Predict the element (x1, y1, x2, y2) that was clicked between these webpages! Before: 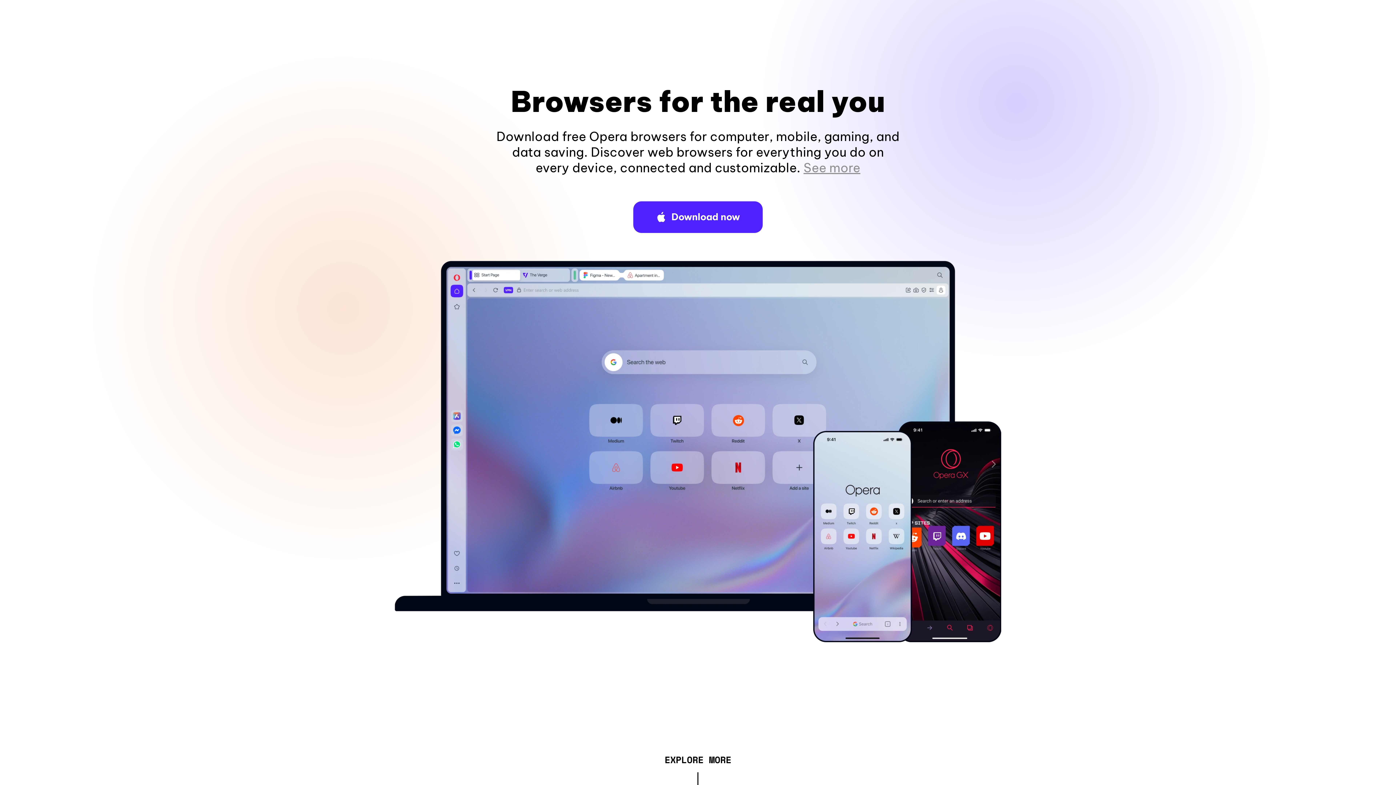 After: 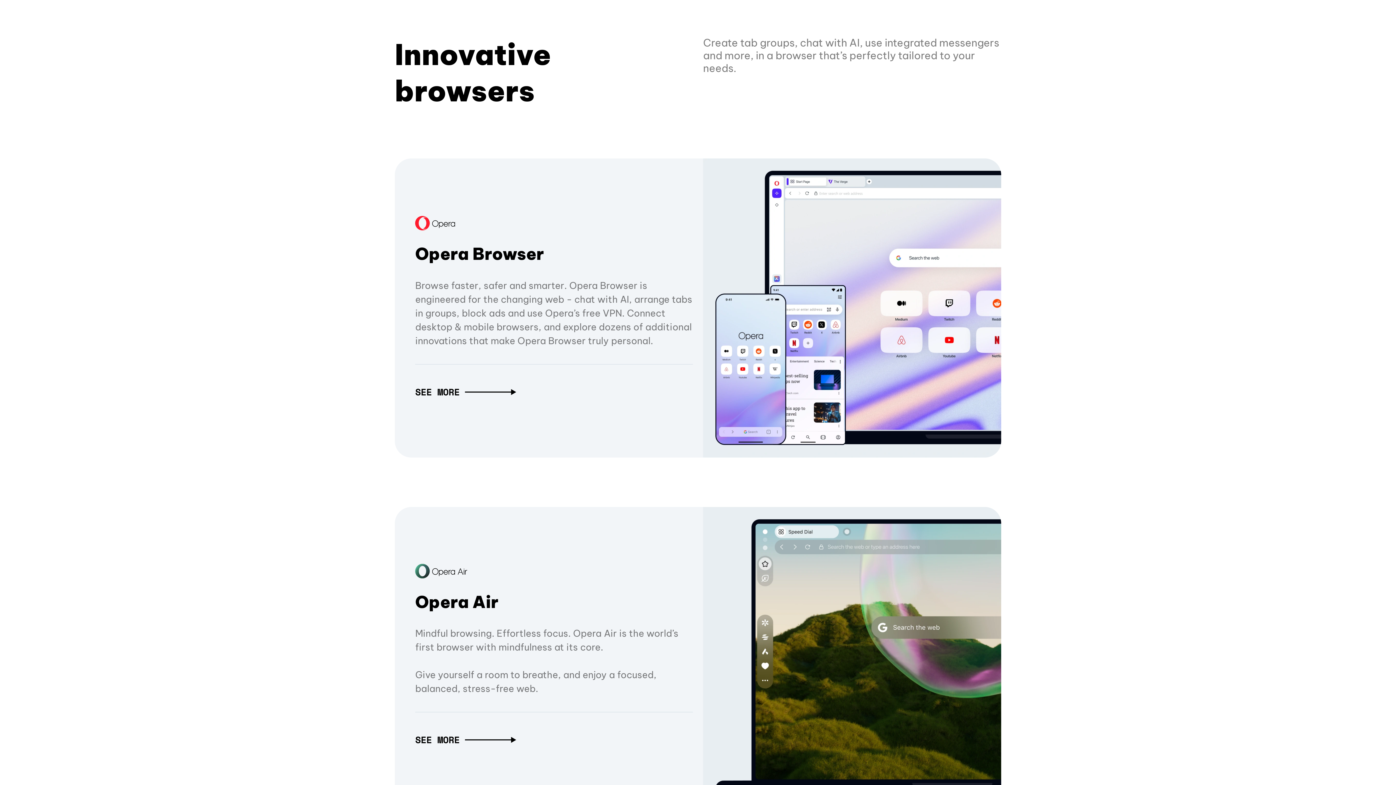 Action: bbox: (664, 757, 731, 765) label: EXPLORE MORE